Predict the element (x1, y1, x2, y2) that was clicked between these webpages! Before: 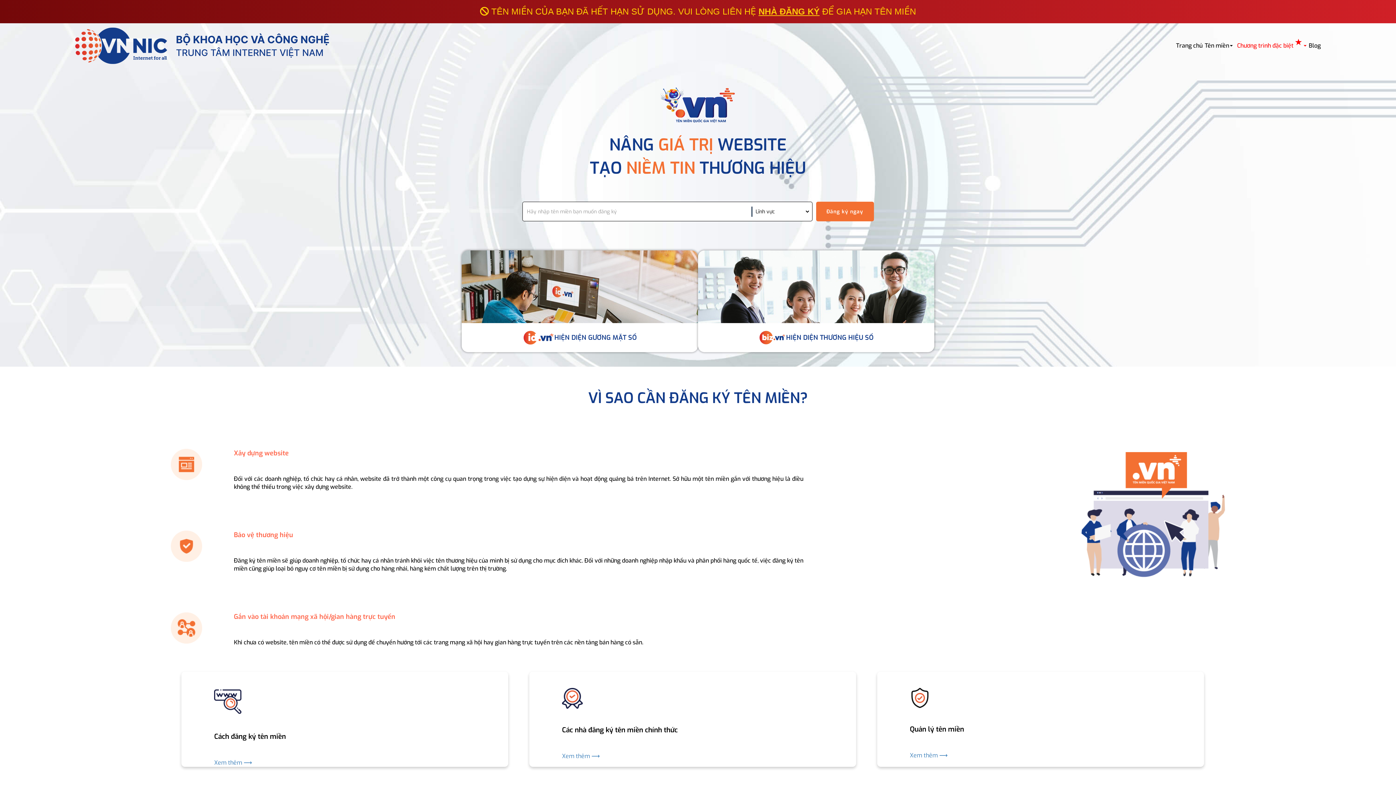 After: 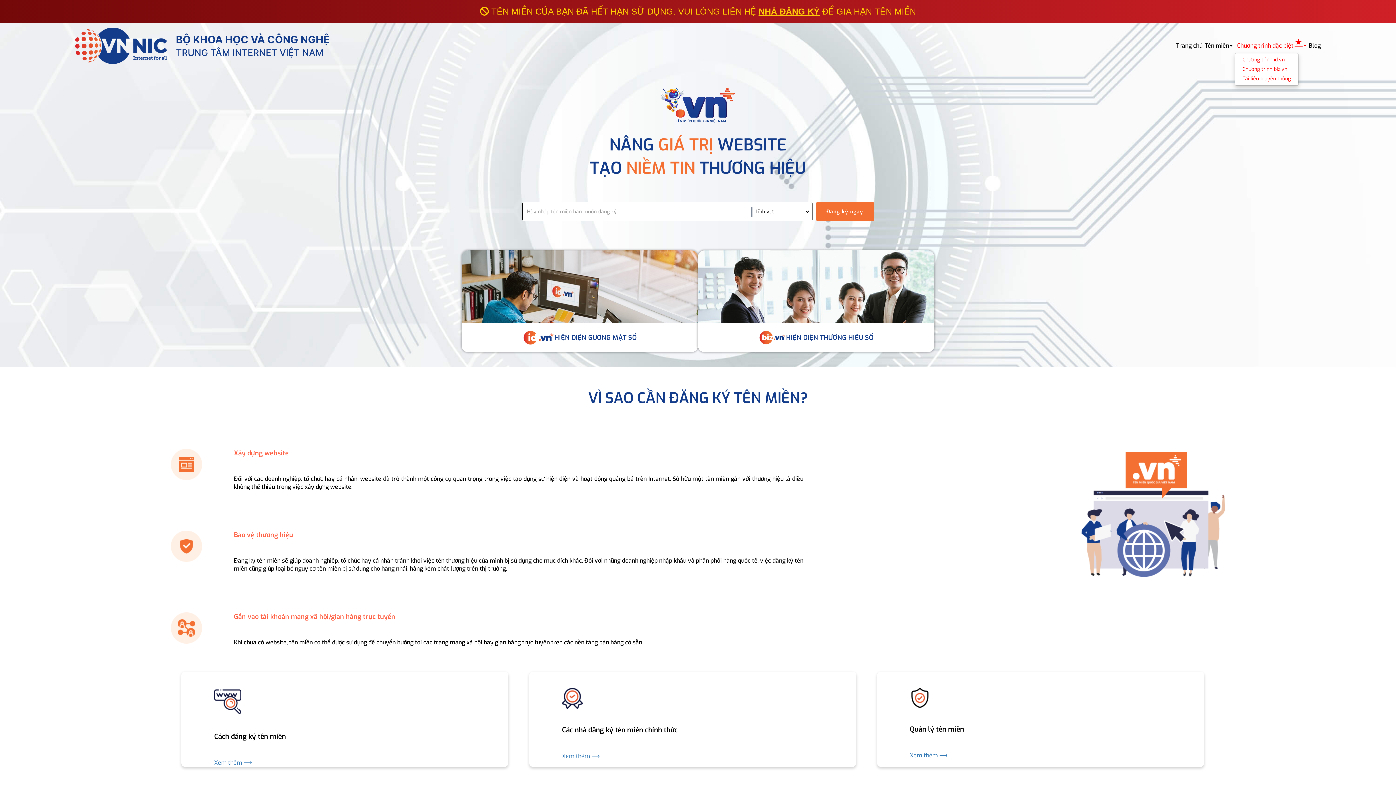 Action: label: Chương trình đặc biệt
★ bbox: (1235, 39, 1309, 52)